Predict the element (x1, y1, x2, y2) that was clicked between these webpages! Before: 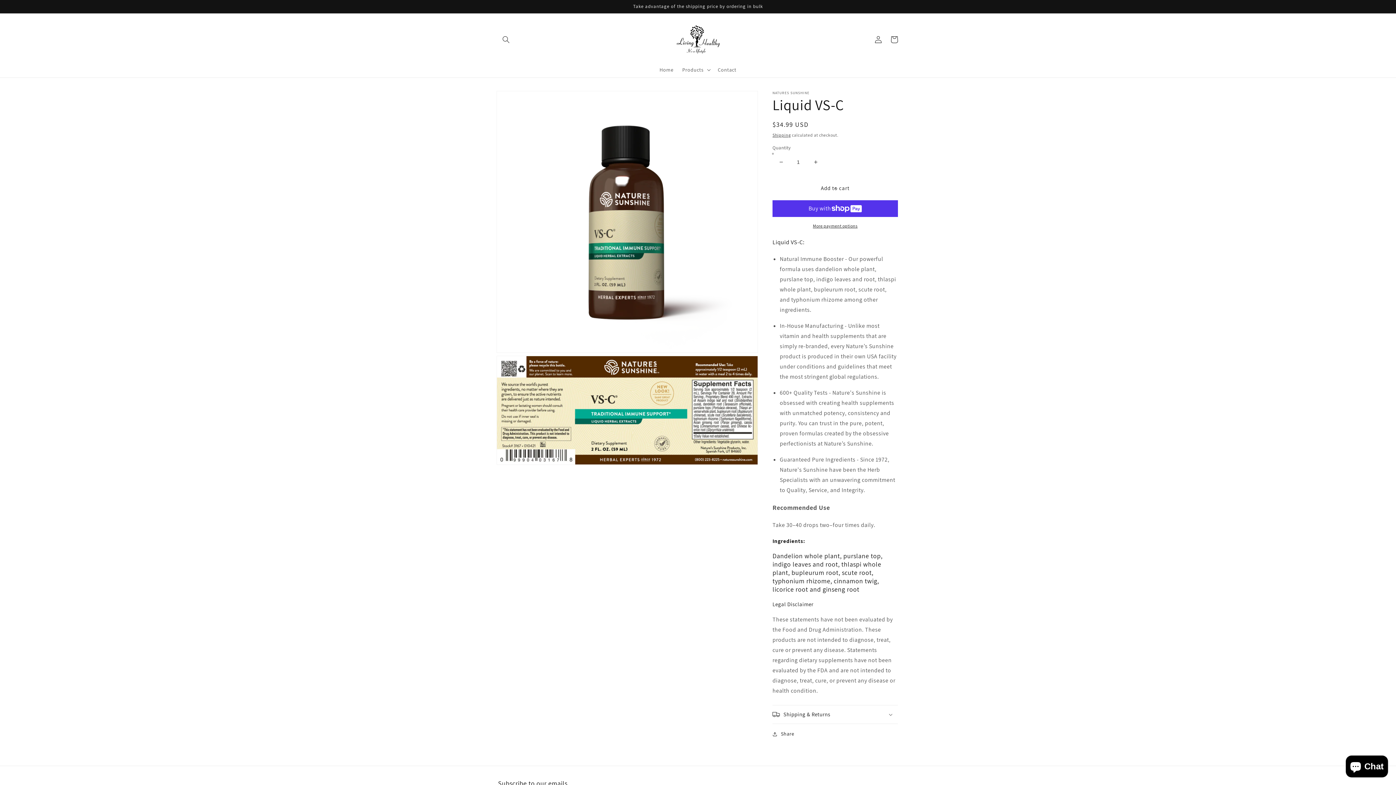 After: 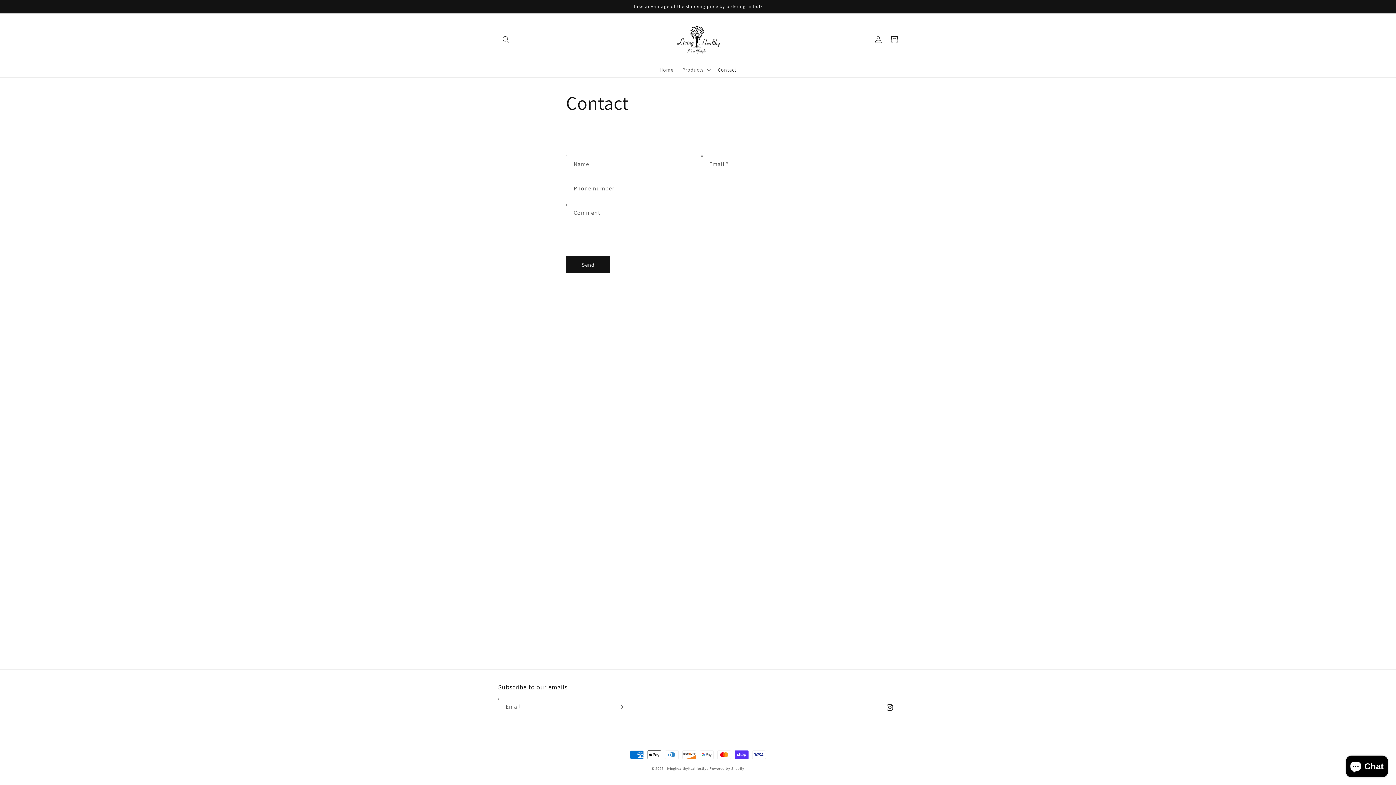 Action: bbox: (713, 62, 740, 77) label: Contact